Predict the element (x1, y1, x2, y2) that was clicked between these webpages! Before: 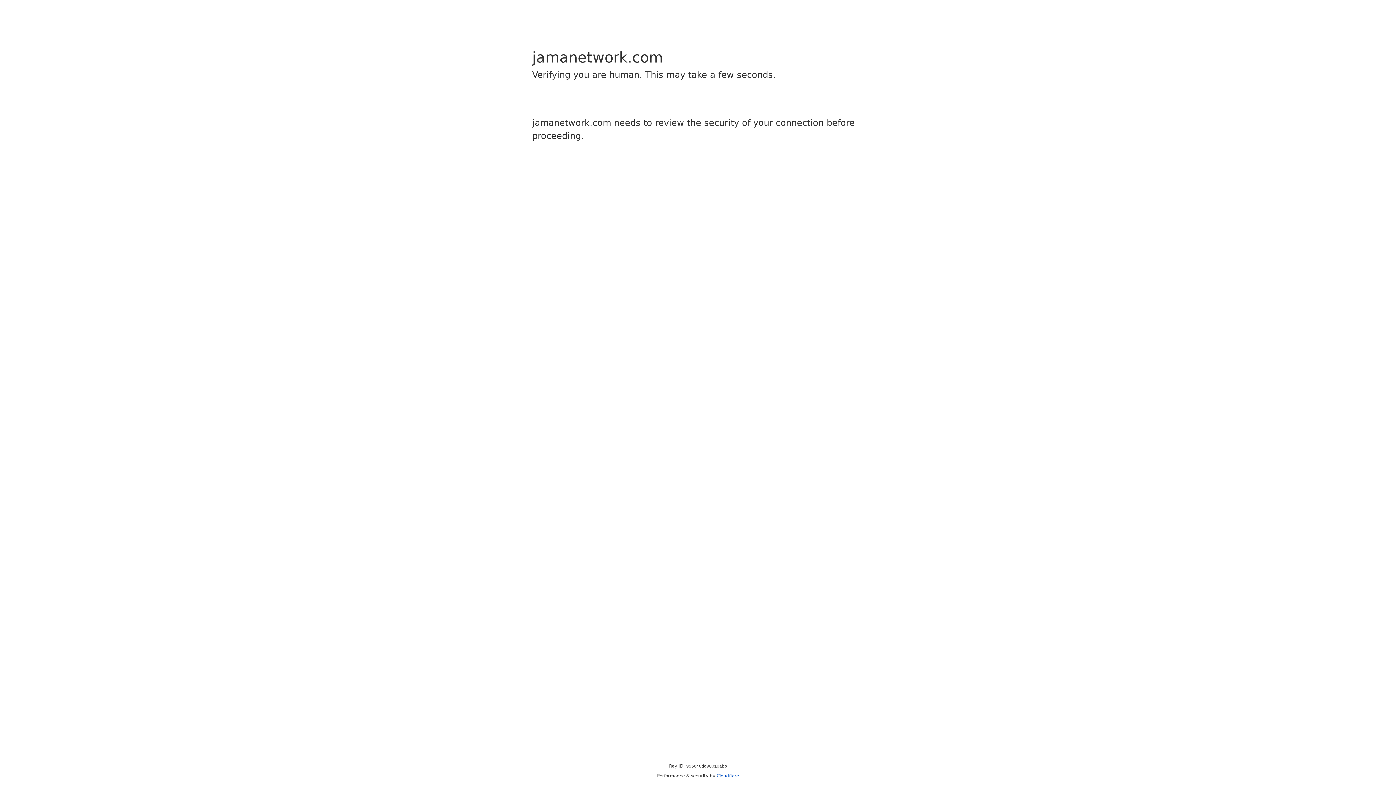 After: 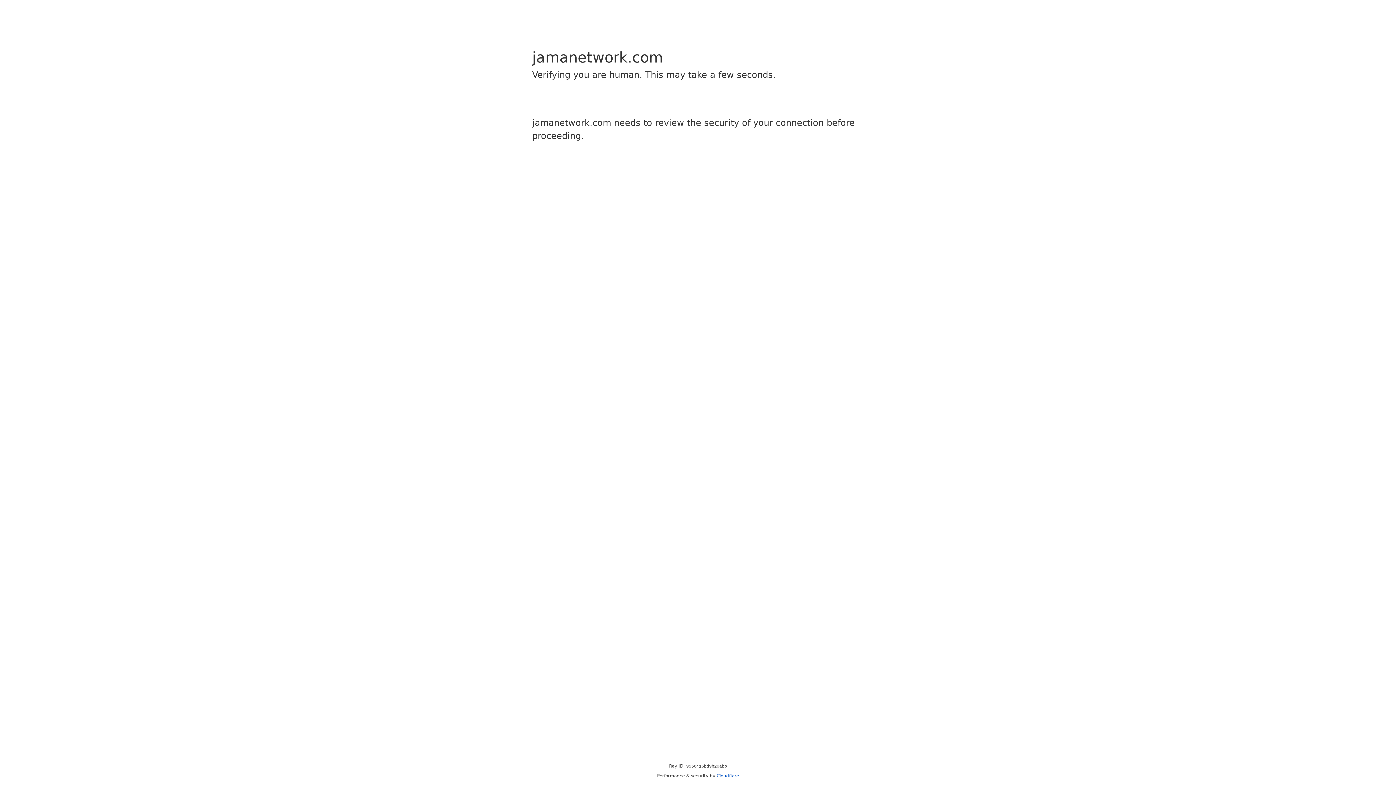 Action: label: Cloudflare bbox: (716, 773, 739, 778)